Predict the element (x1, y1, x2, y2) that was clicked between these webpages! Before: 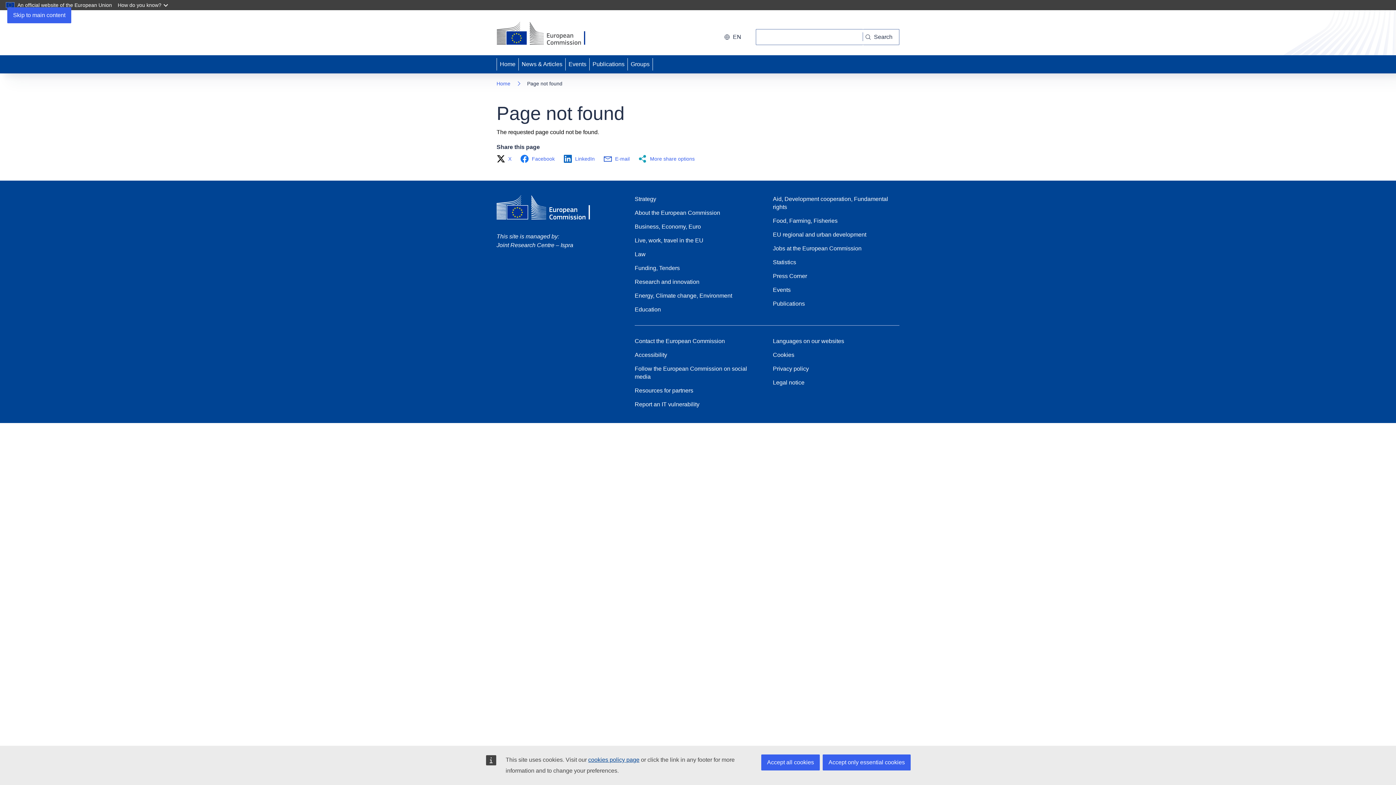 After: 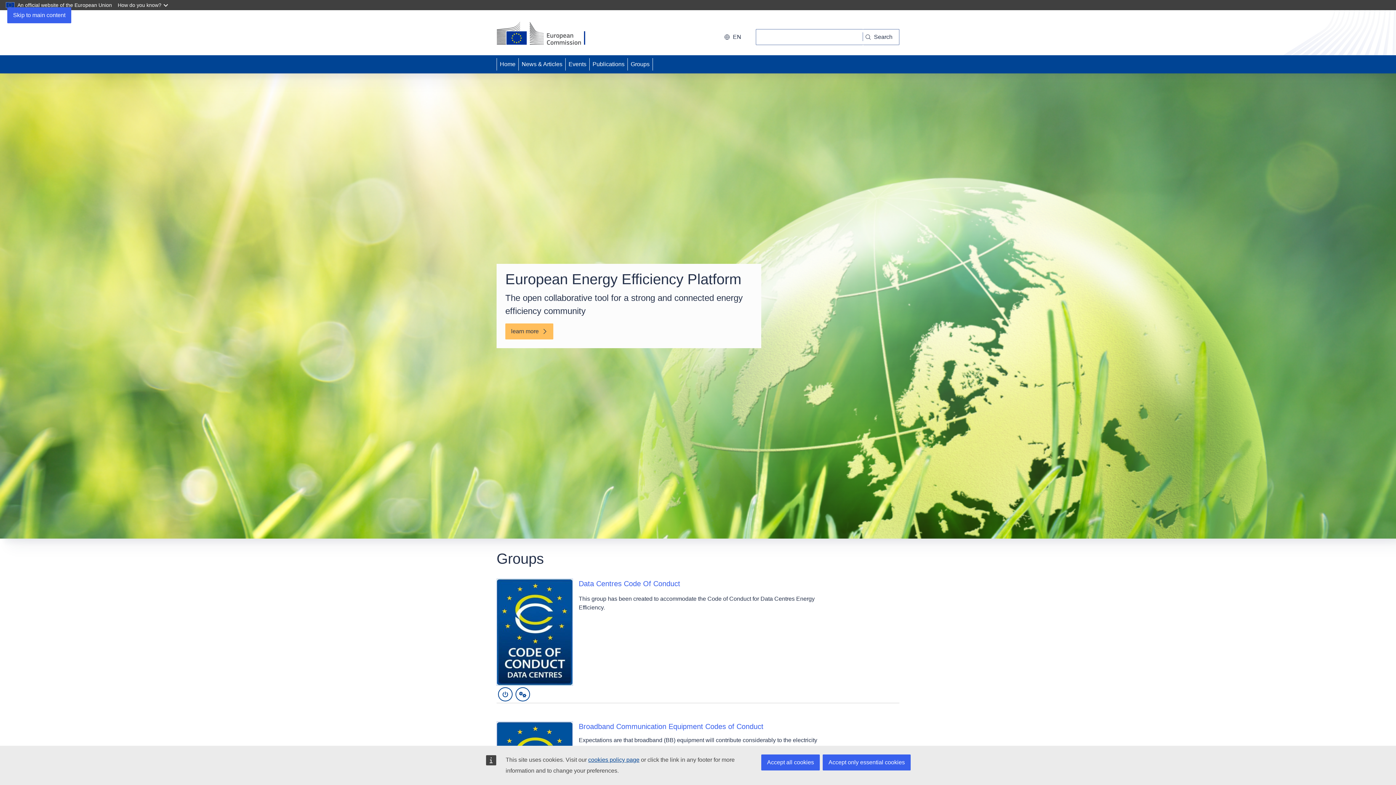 Action: label: Home bbox: (497, 55, 518, 73)